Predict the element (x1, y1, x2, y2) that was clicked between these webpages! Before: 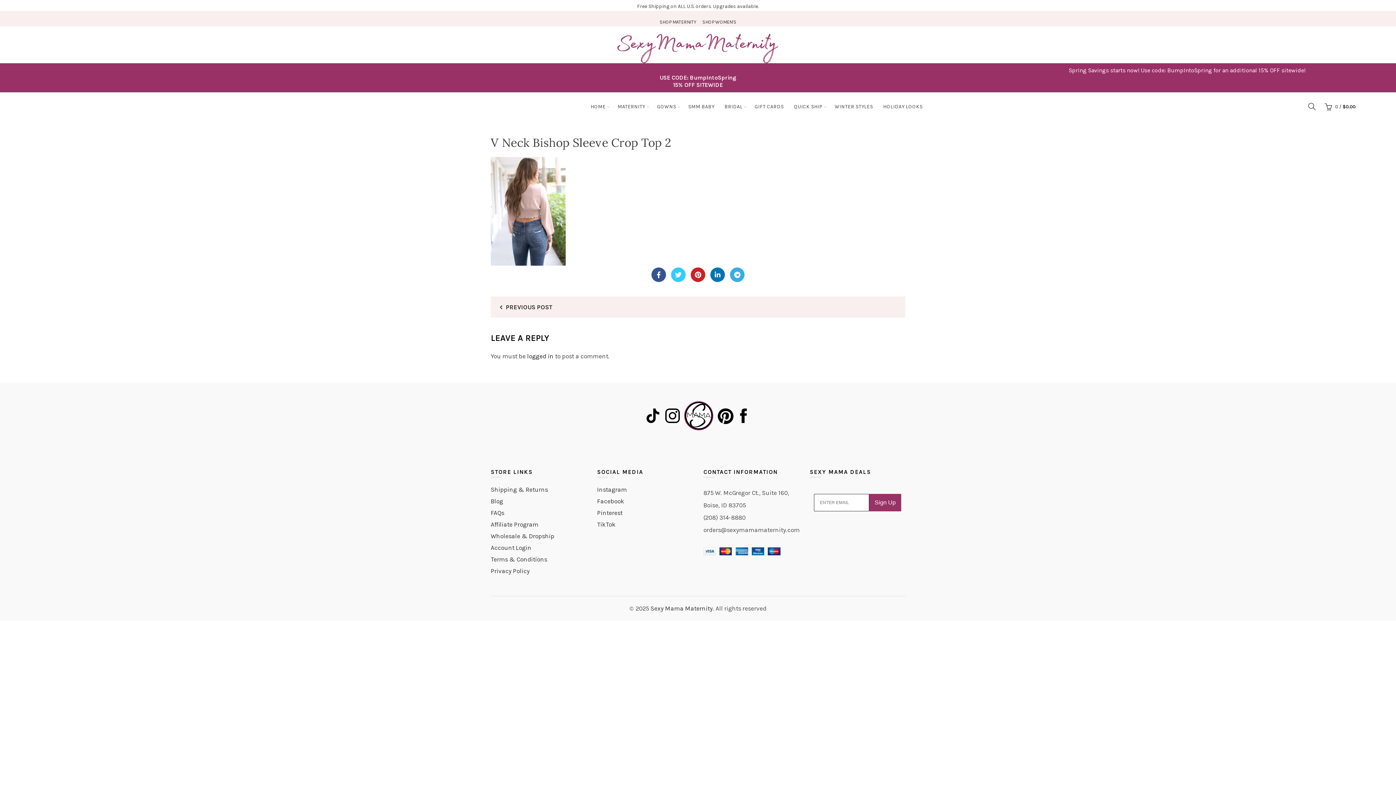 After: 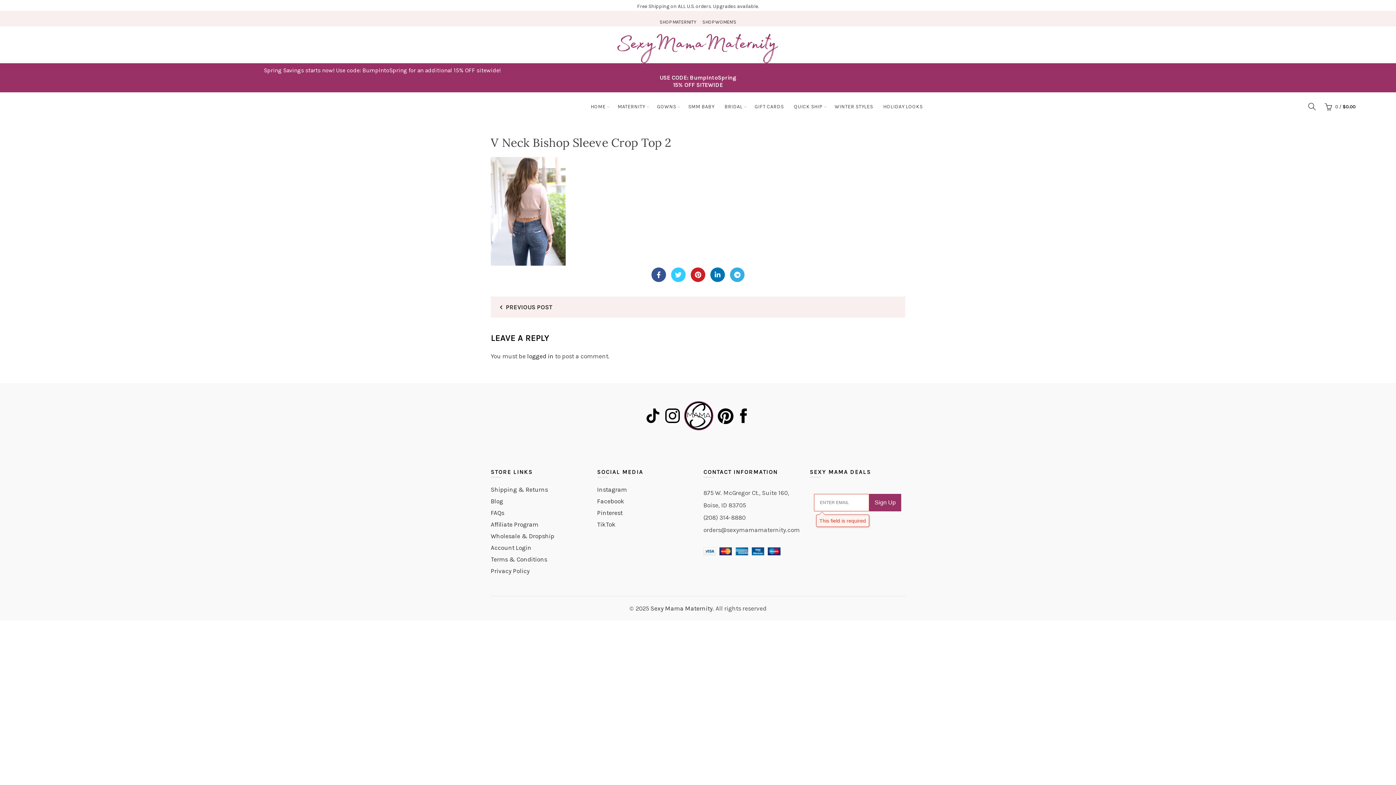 Action: label: Sign Up bbox: (869, 494, 901, 511)